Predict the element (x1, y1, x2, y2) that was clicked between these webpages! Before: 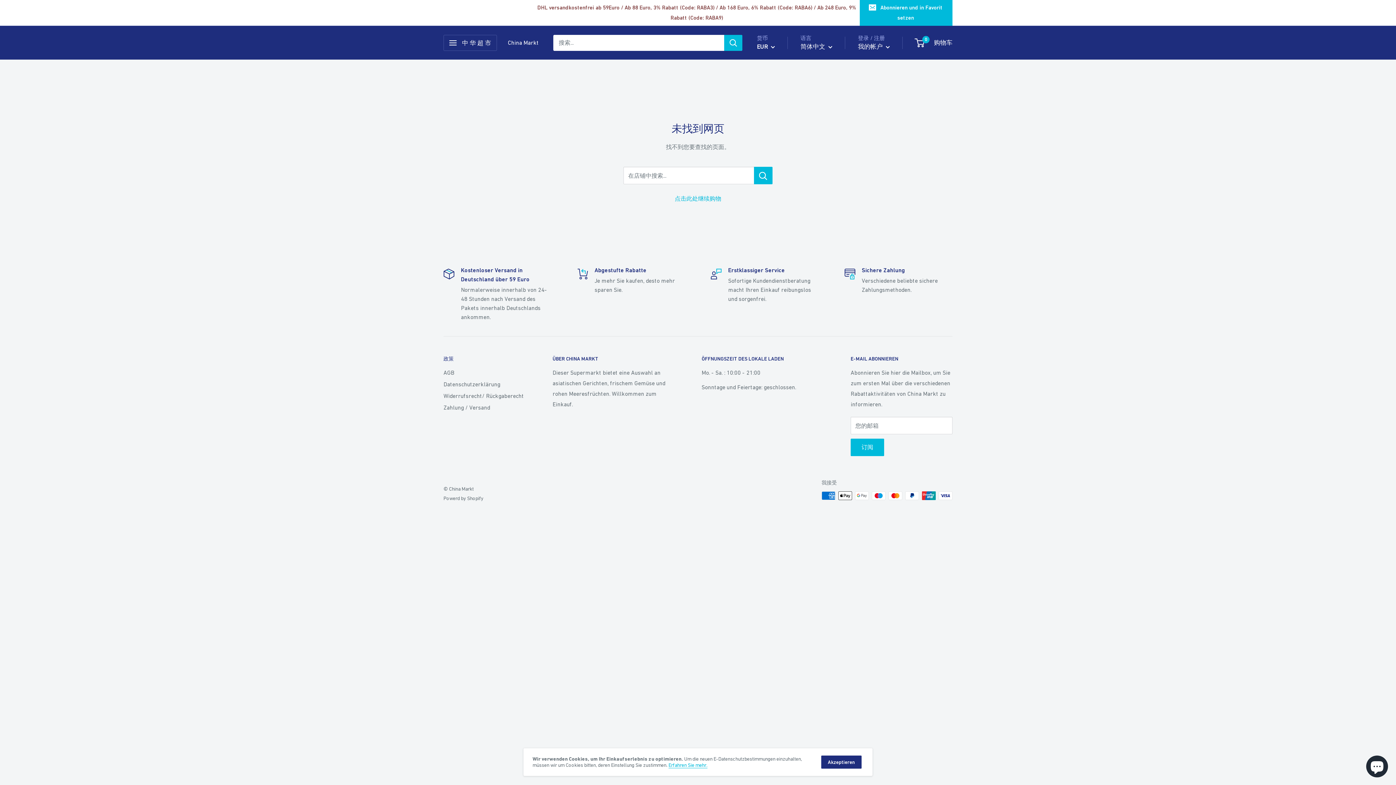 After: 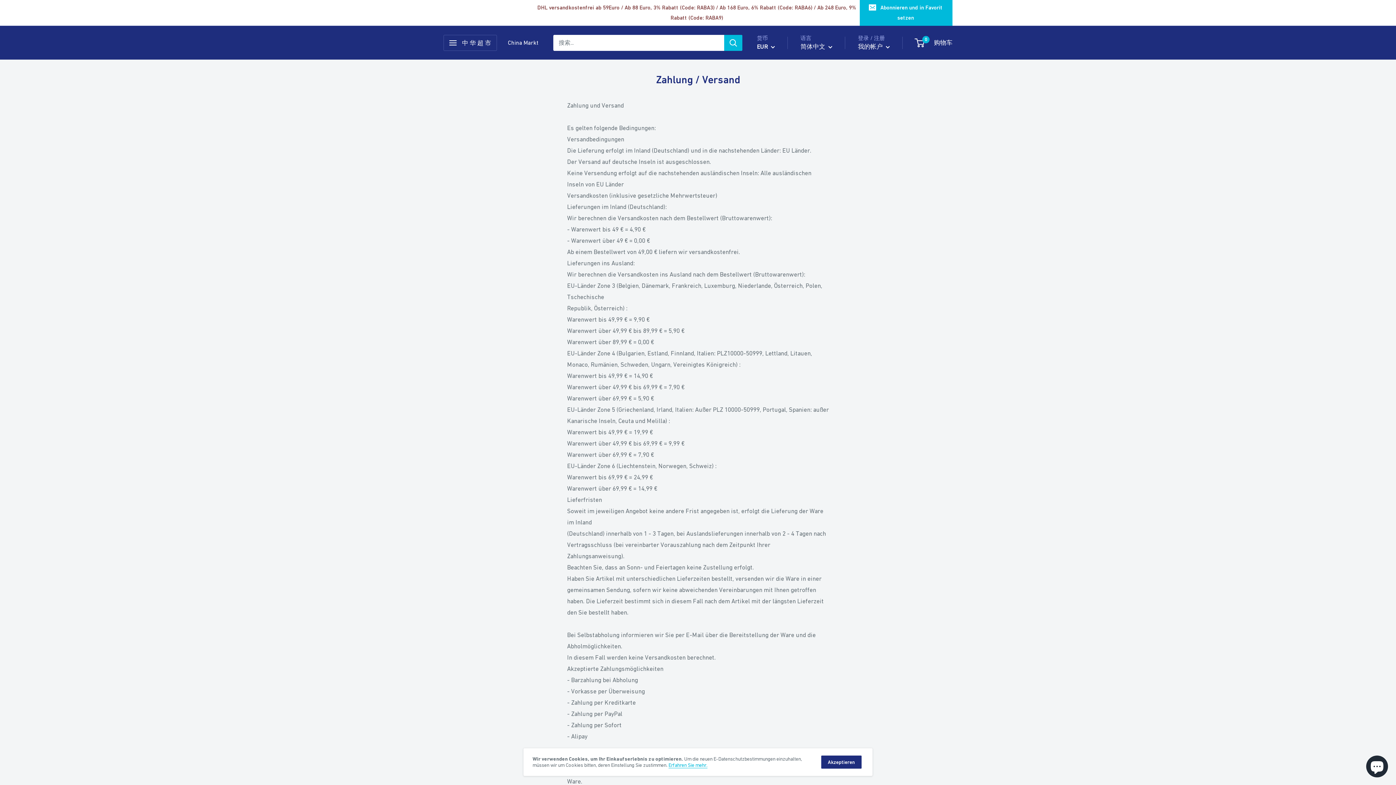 Action: label: Zahlung / Versand bbox: (443, 401, 527, 413)